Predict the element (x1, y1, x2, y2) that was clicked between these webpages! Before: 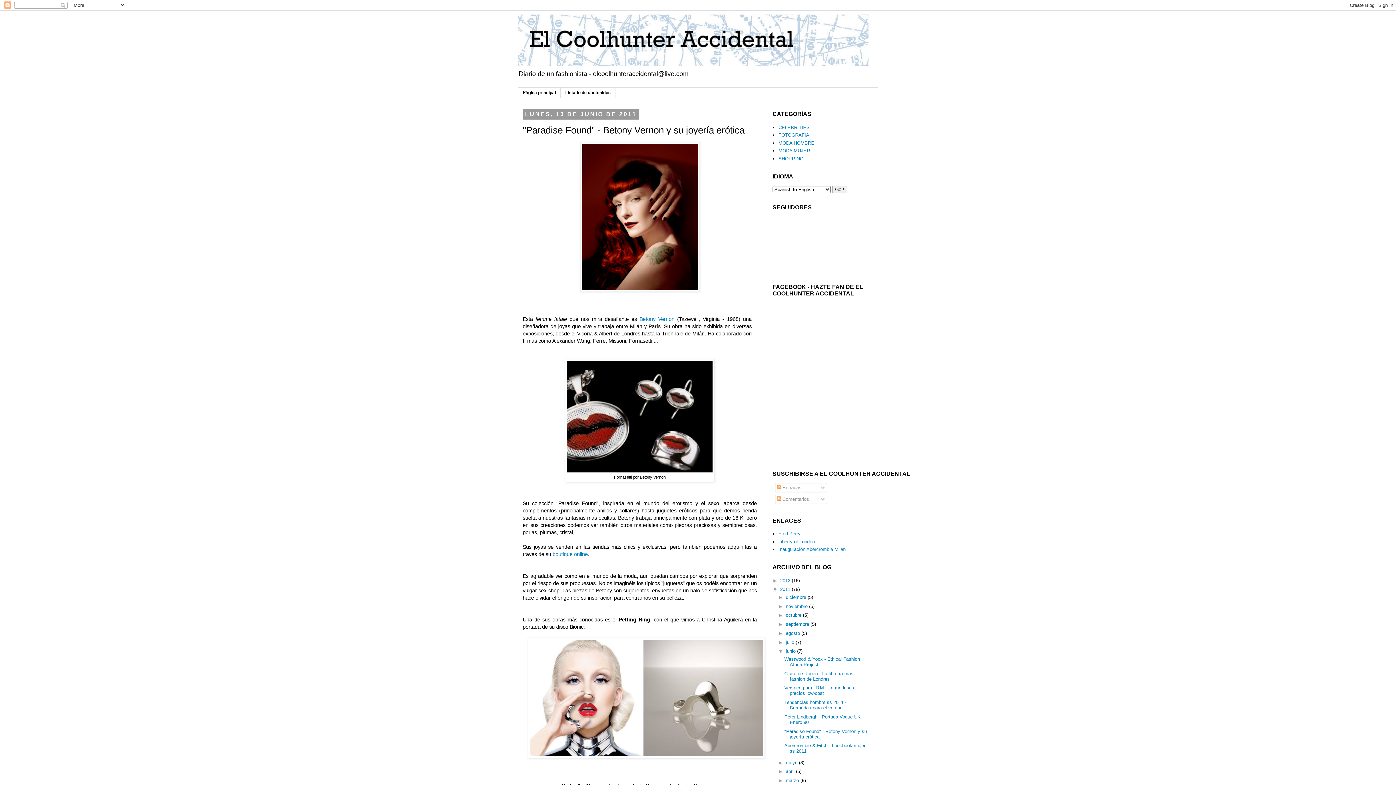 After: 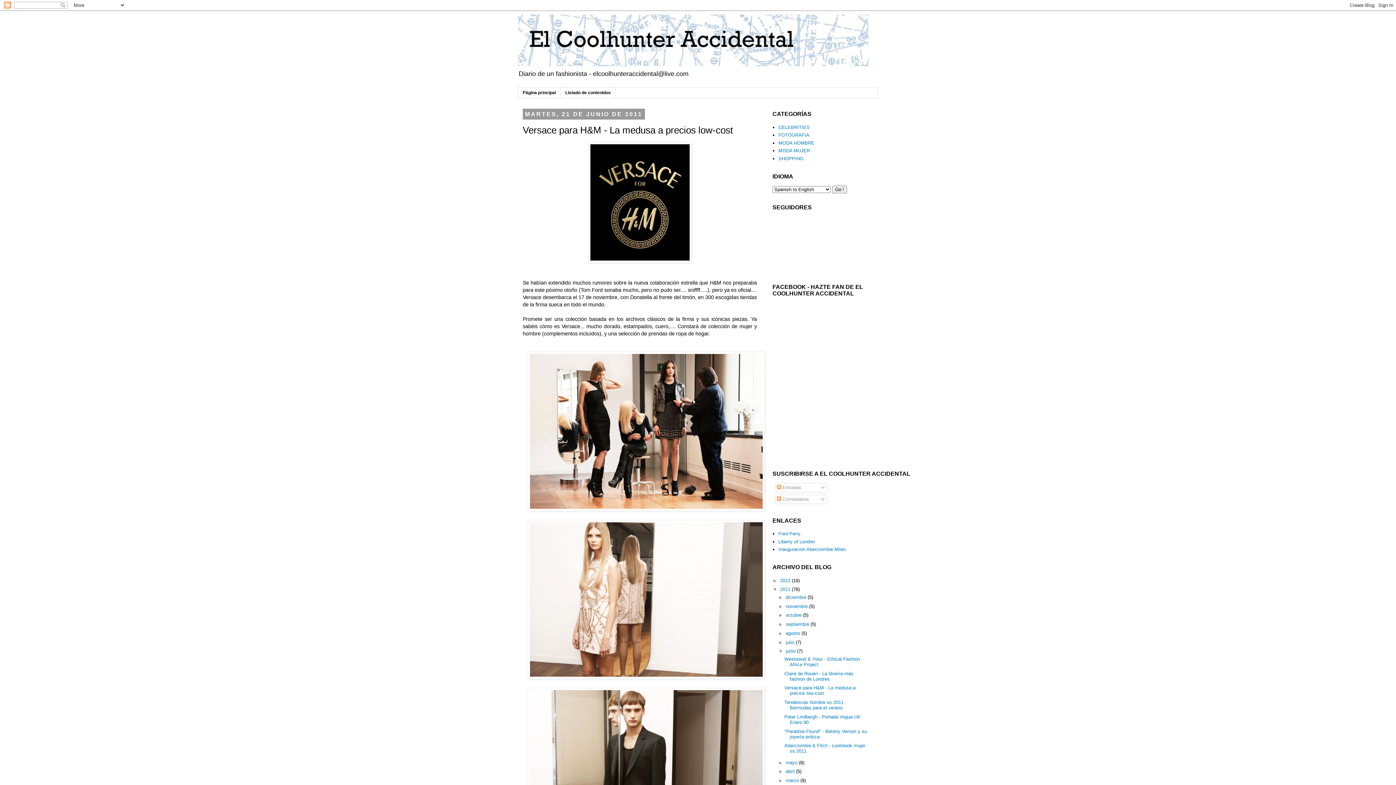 Action: bbox: (784, 685, 855, 696) label: Versace para H&M - La medusa a precios low-cost